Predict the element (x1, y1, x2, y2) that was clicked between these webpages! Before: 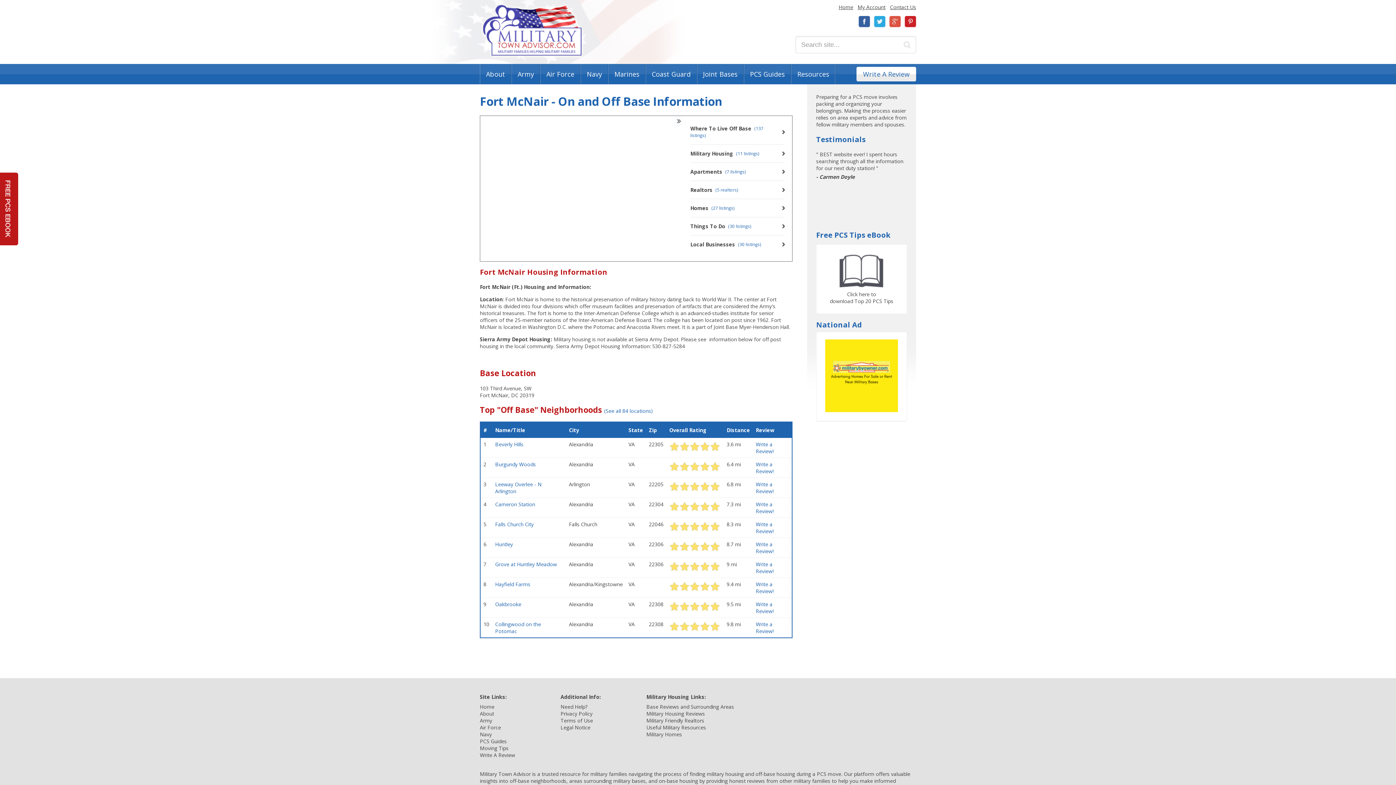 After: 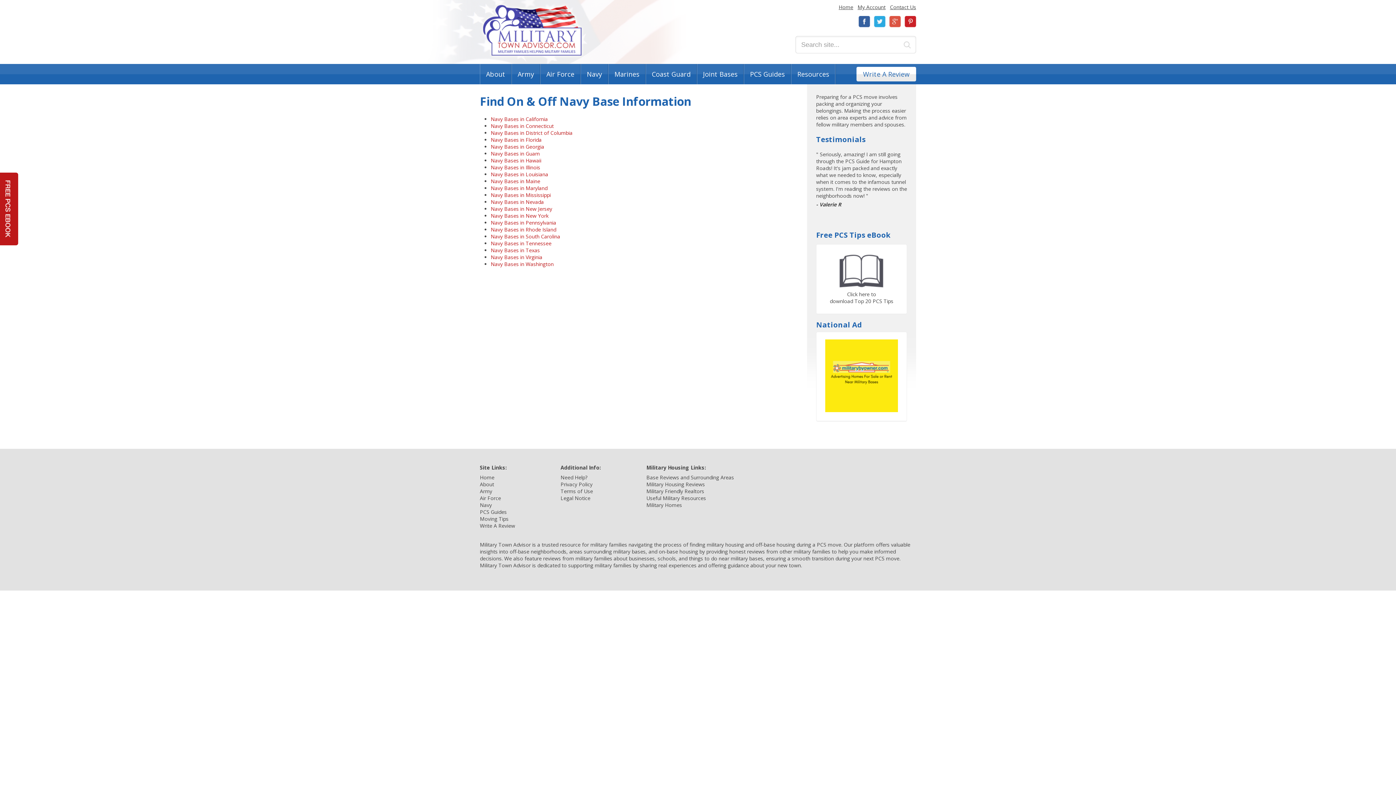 Action: label: Navy bbox: (480, 731, 492, 738)